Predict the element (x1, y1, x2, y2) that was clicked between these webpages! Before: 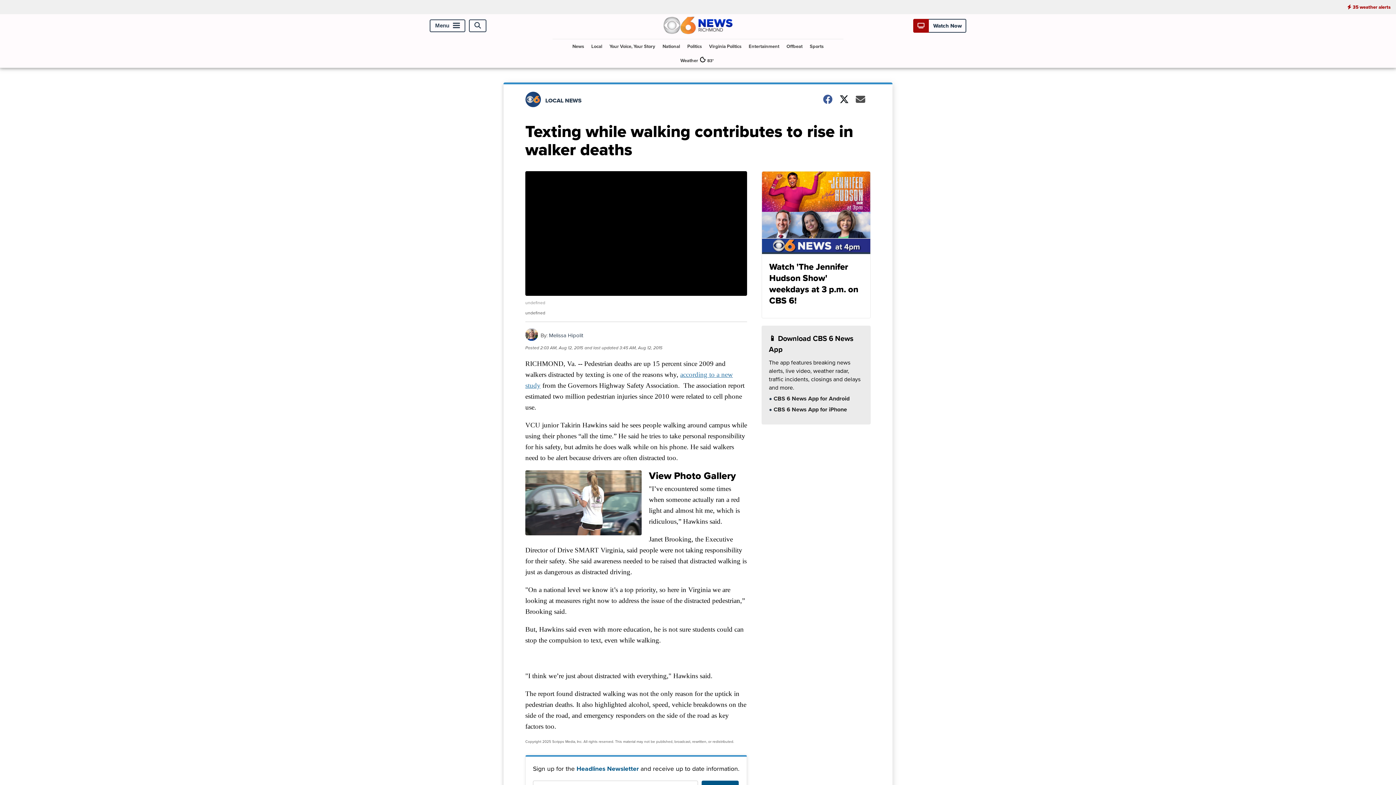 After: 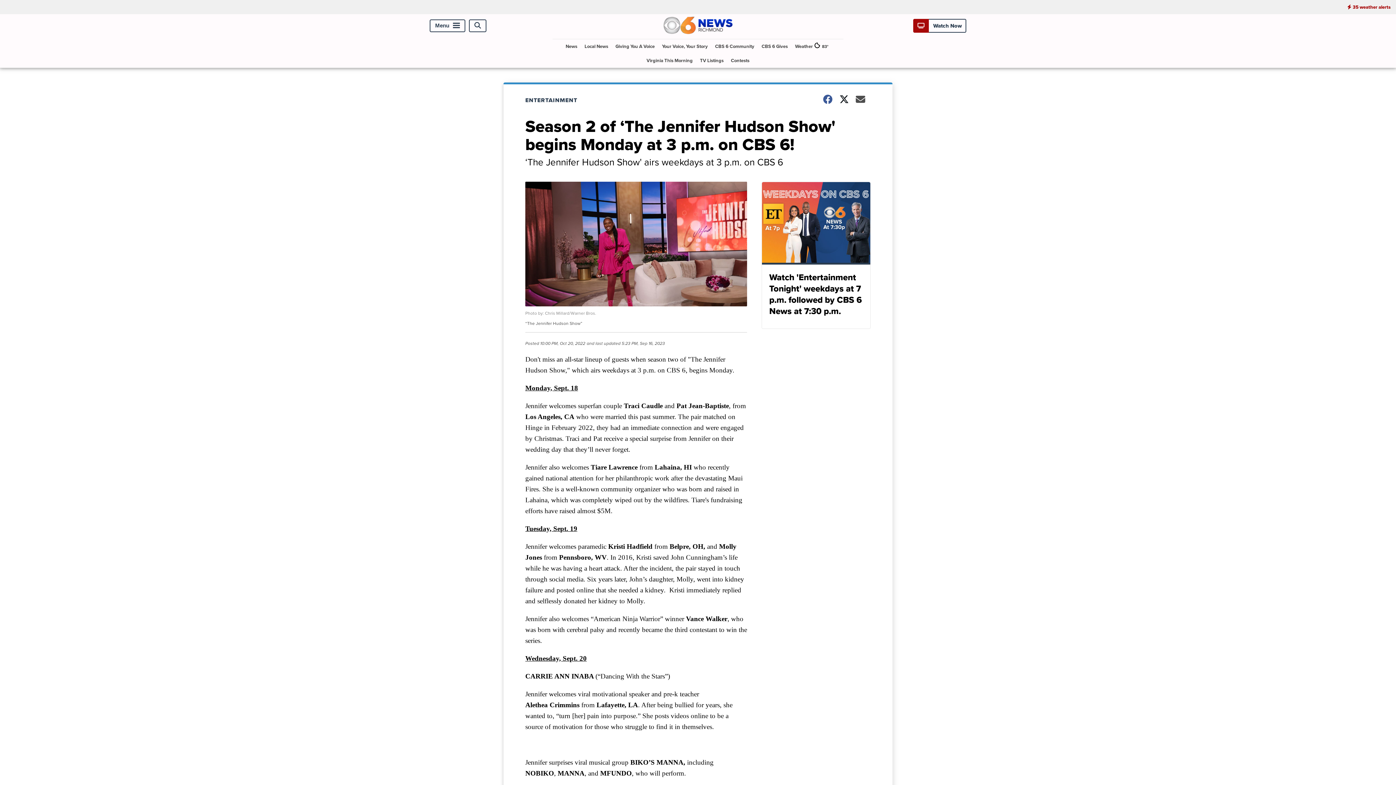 Action: label: Watch 'The Jennifer Hudson Show' weekdays at 3 p.m. on CBS 6! bbox: (761, 171, 870, 318)